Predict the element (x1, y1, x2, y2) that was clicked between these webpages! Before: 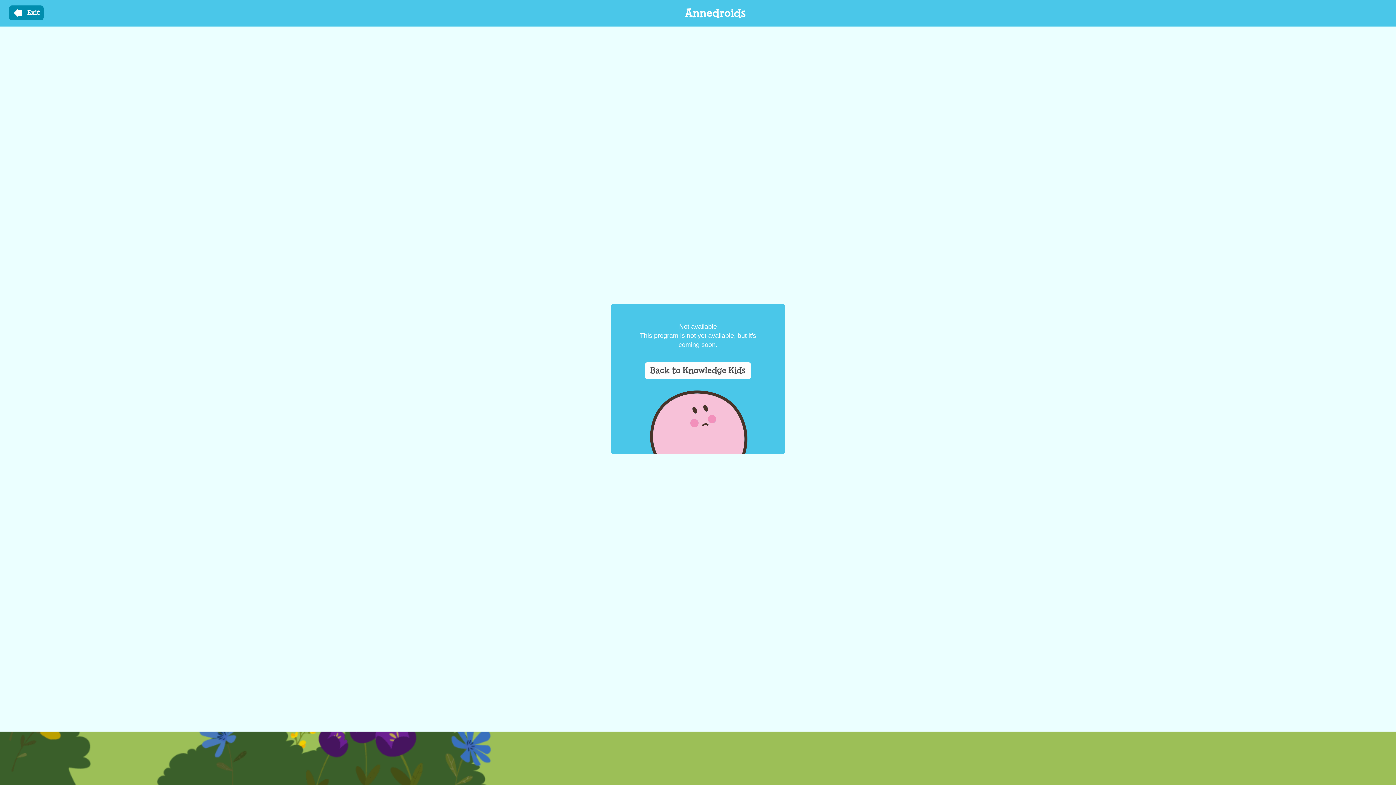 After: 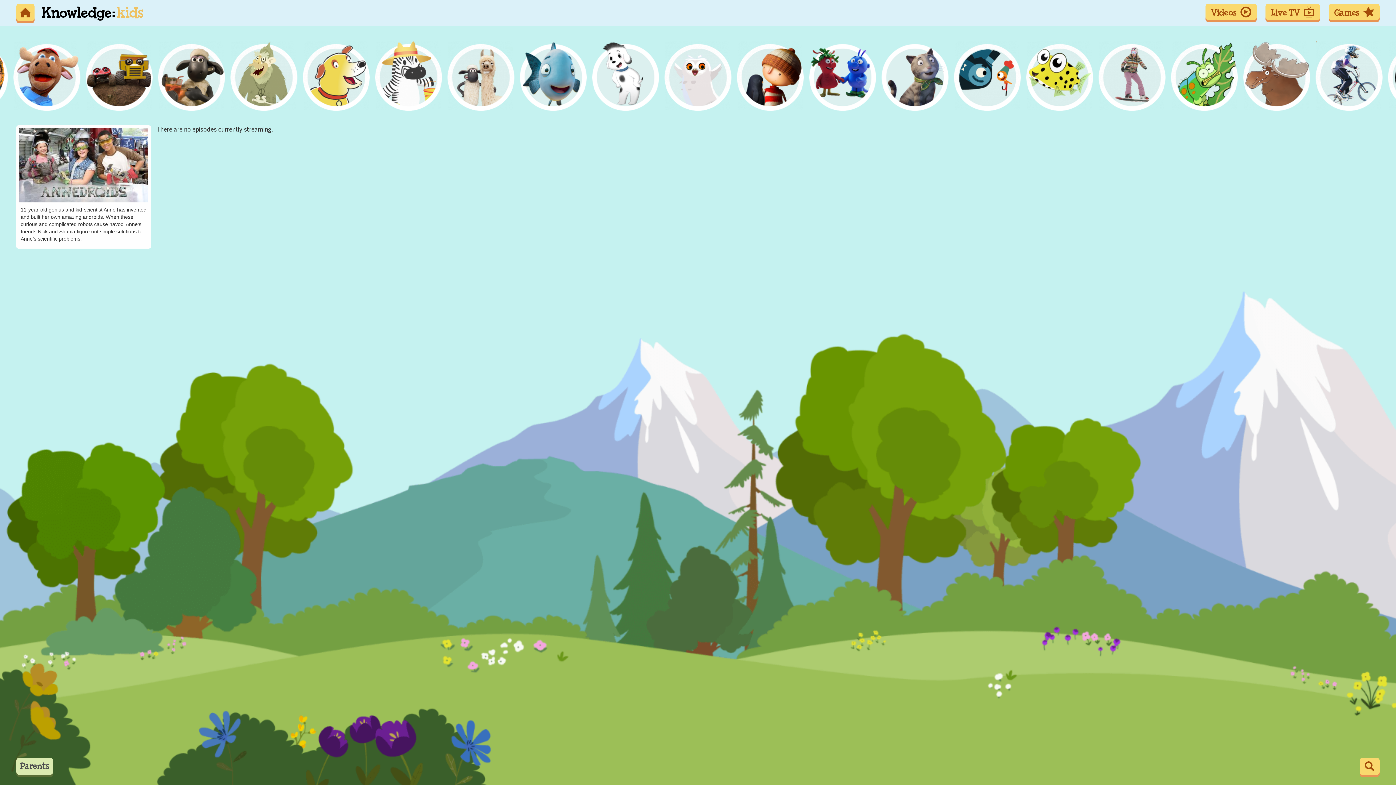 Action: label: Exit bbox: (9, 5, 43, 20)